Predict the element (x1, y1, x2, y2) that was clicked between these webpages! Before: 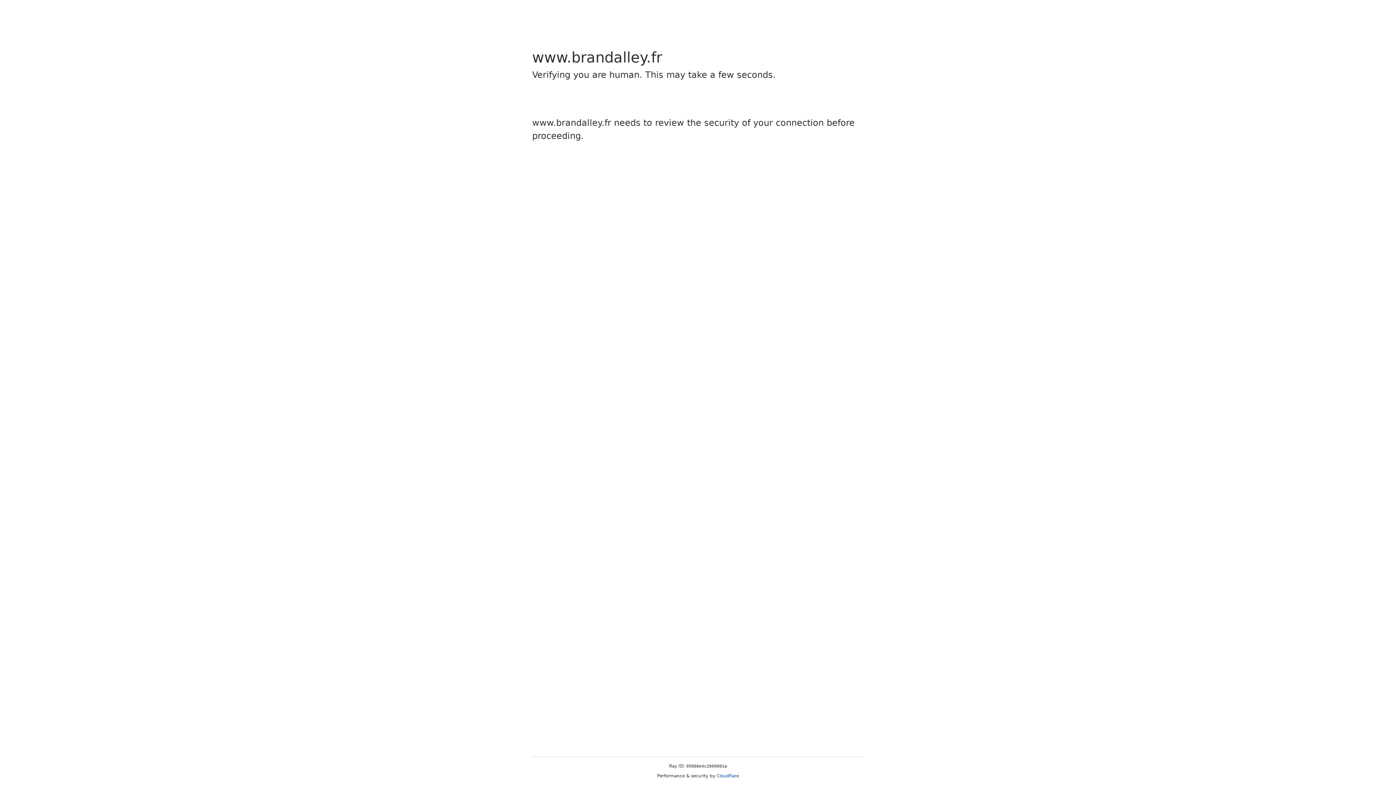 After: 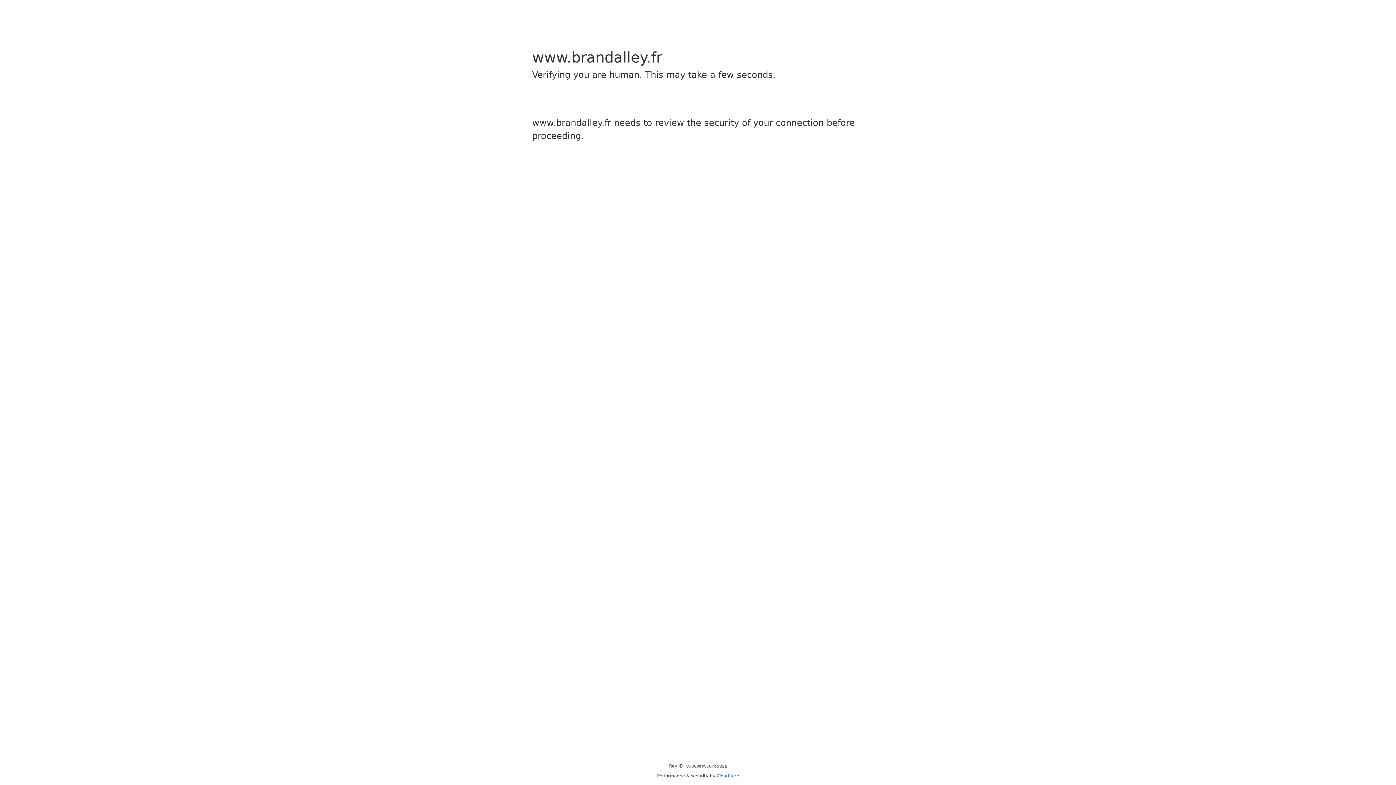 Action: bbox: (716, 773, 739, 778) label: Cloudflare